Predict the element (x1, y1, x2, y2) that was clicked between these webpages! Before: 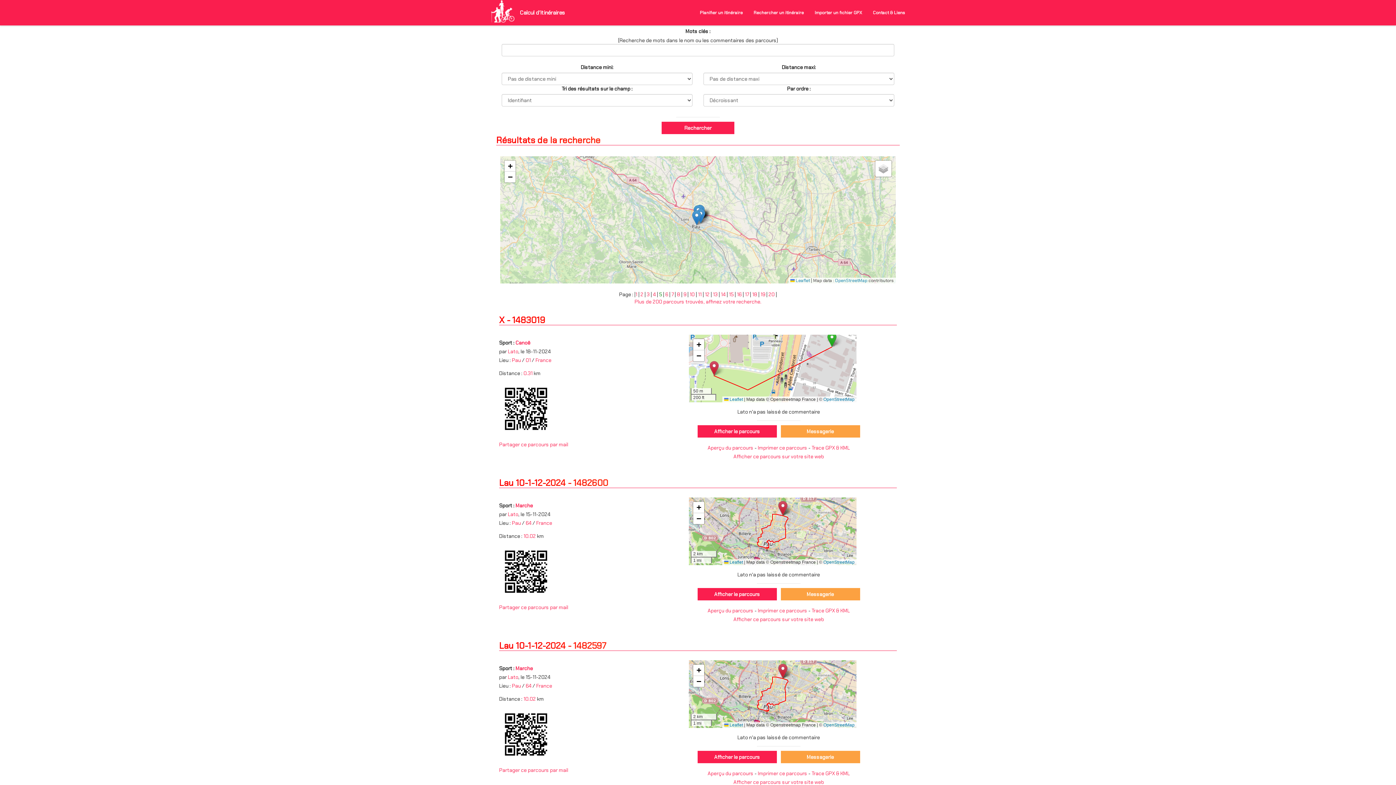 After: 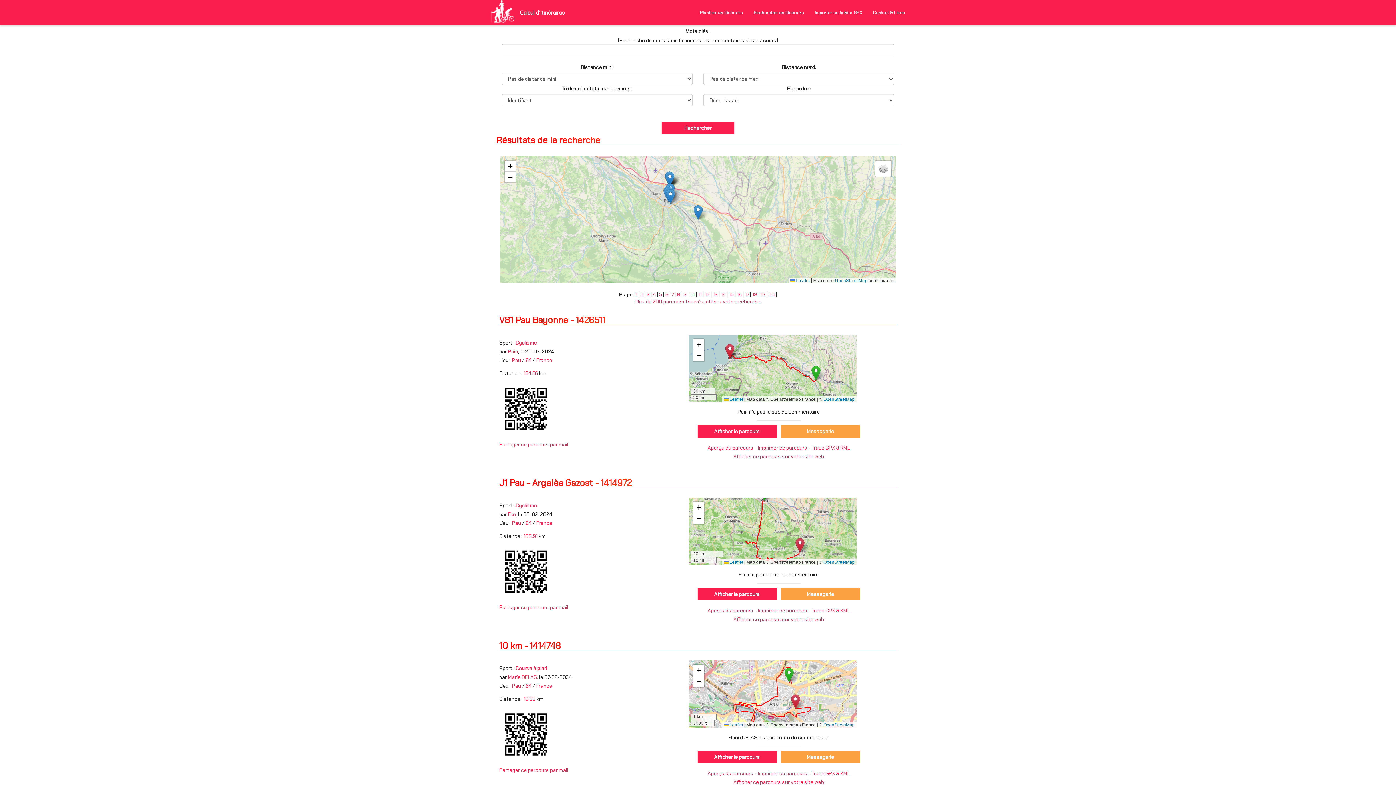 Action: bbox: (689, 291, 694, 297) label: 10